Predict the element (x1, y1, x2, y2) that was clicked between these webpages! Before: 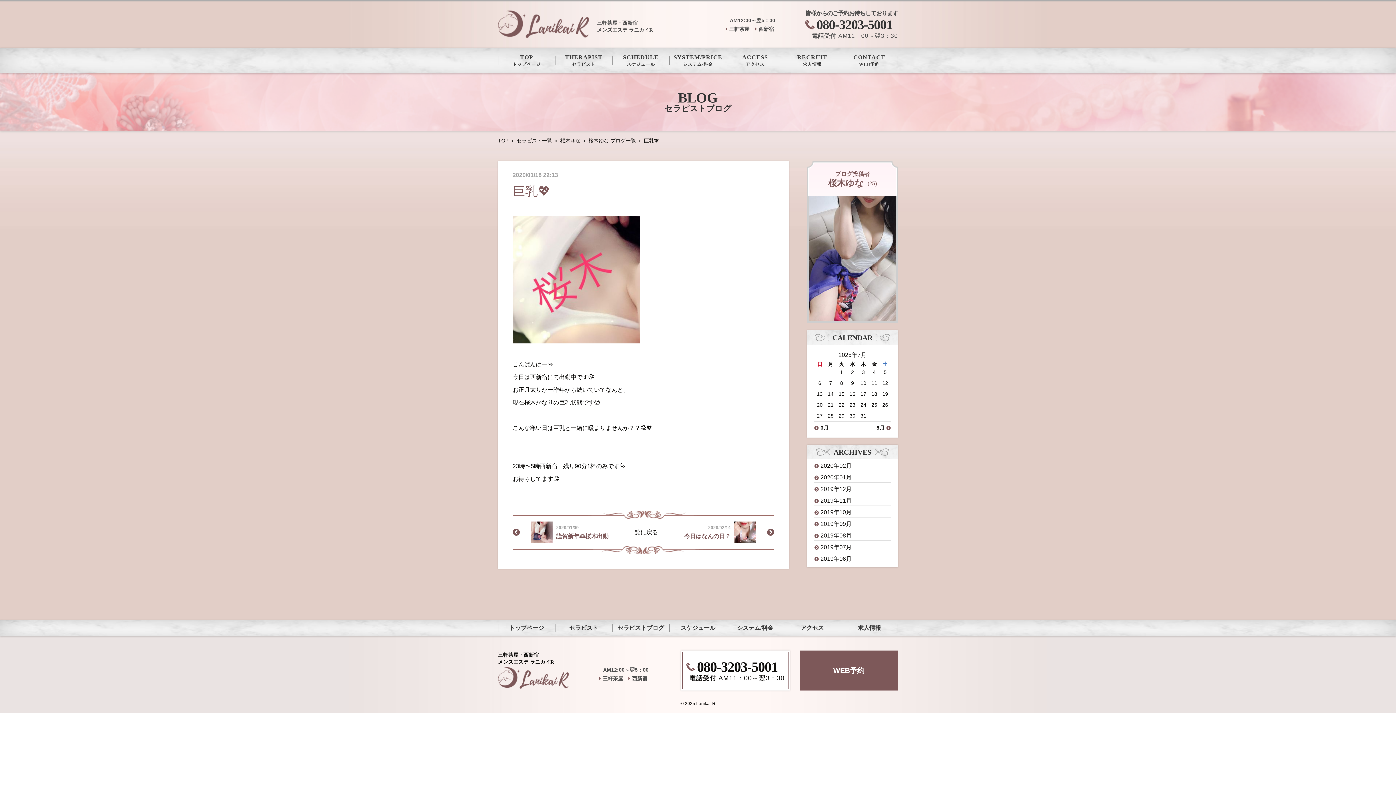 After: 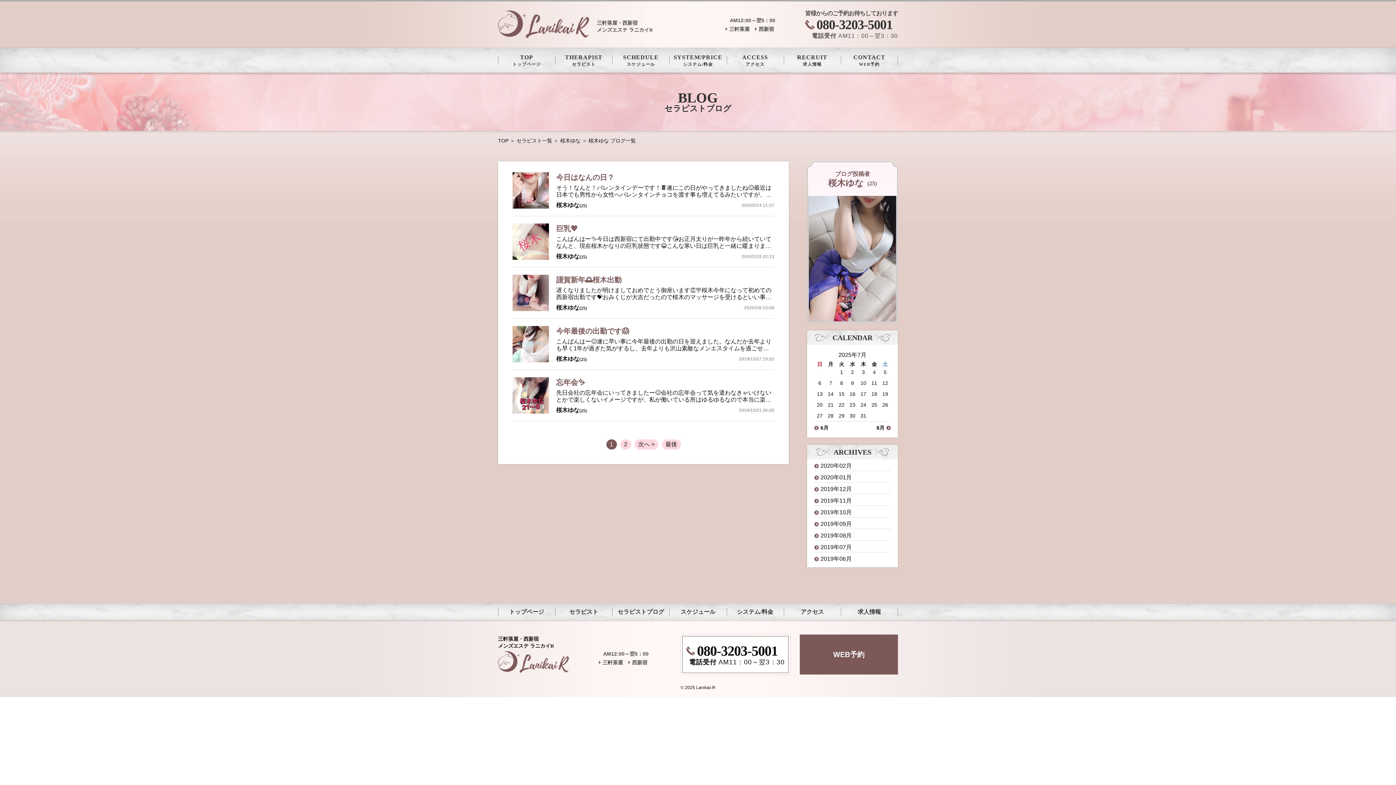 Action: bbox: (618, 521, 669, 543) label: 一覧に戻る